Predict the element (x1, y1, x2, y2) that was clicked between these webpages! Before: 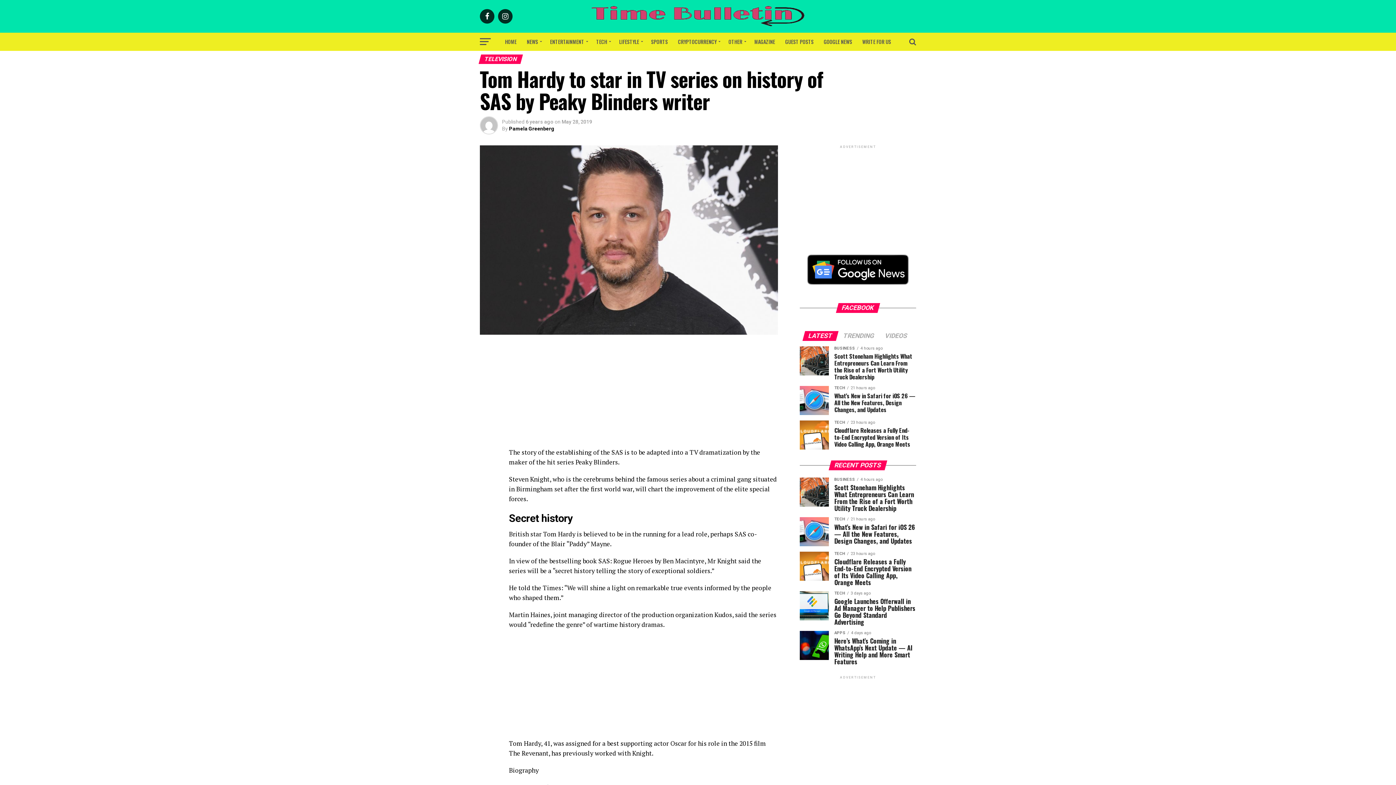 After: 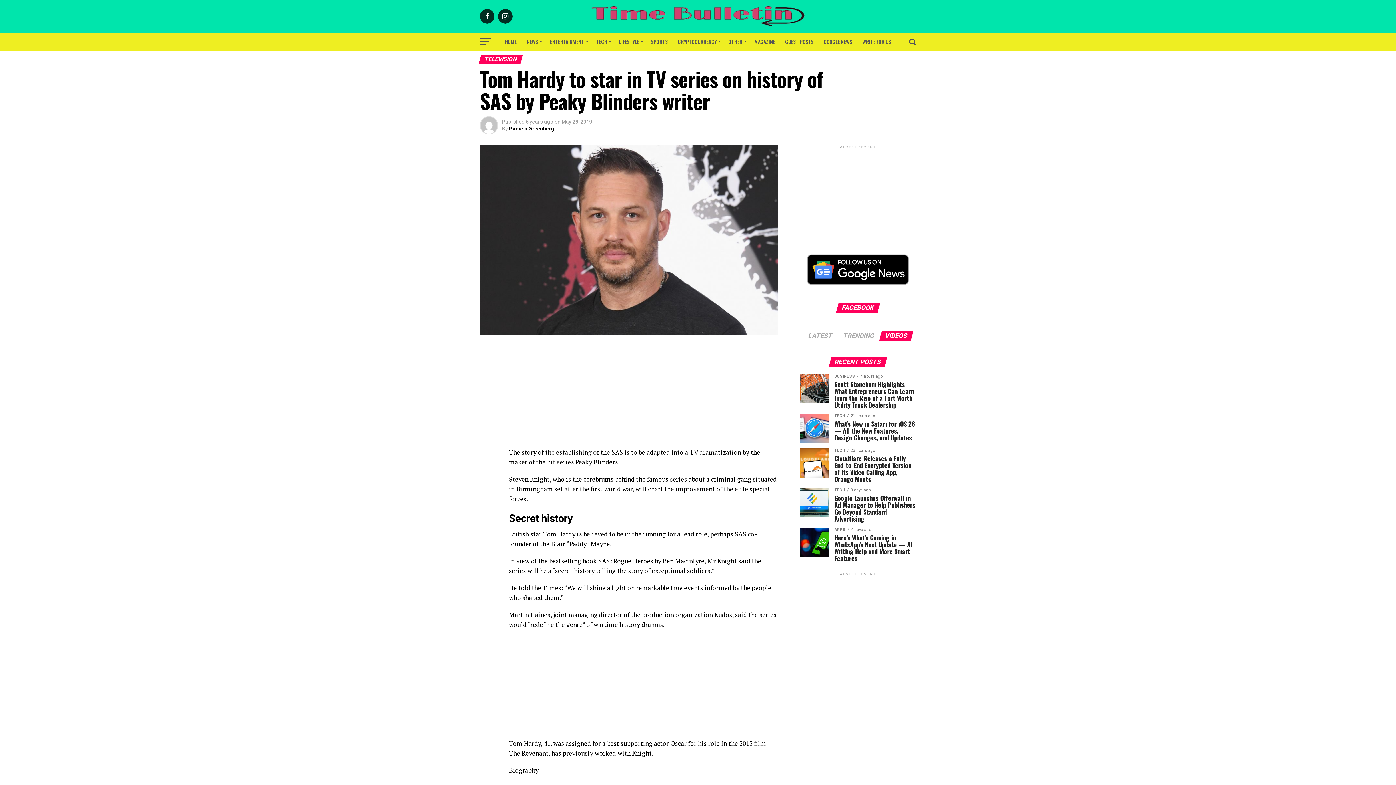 Action: label: VIDEOS bbox: (880, 333, 912, 339)